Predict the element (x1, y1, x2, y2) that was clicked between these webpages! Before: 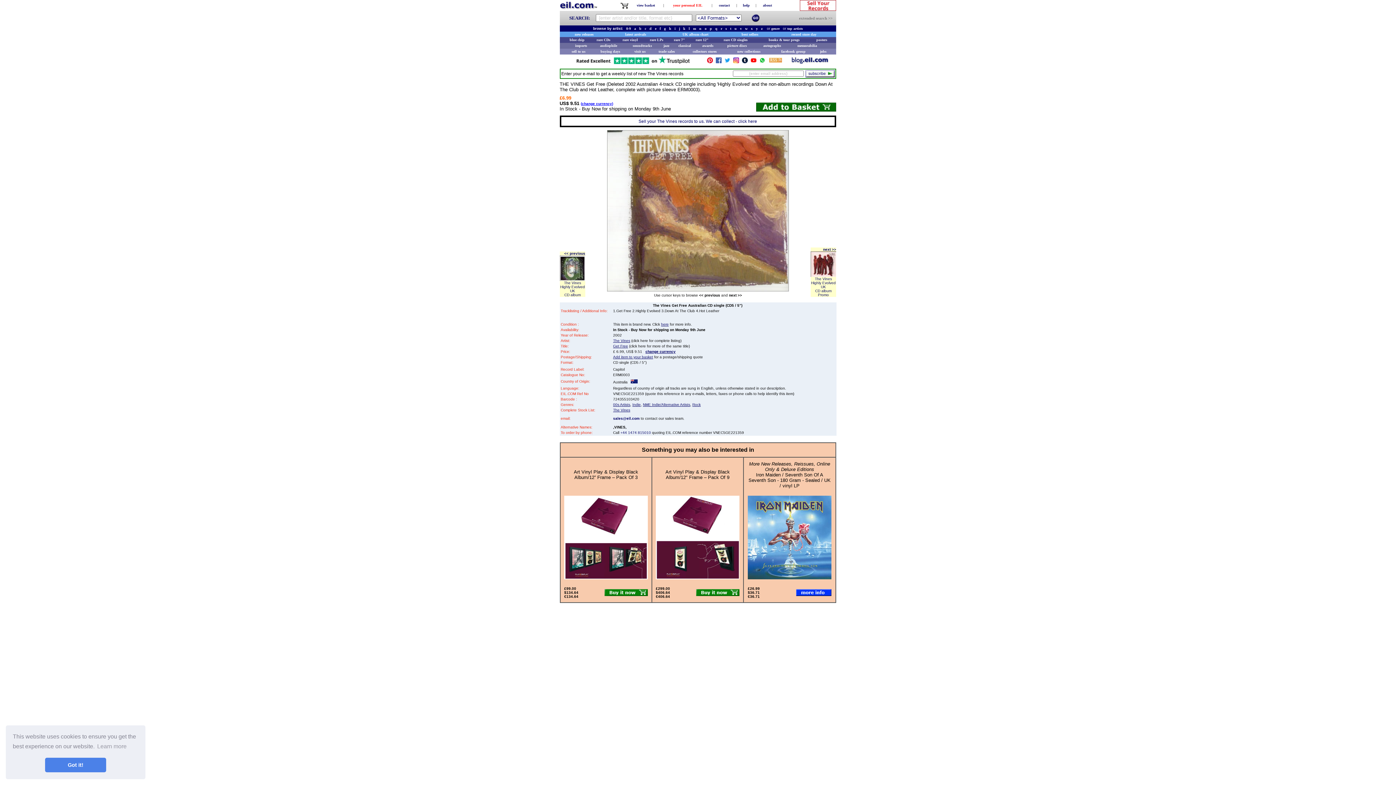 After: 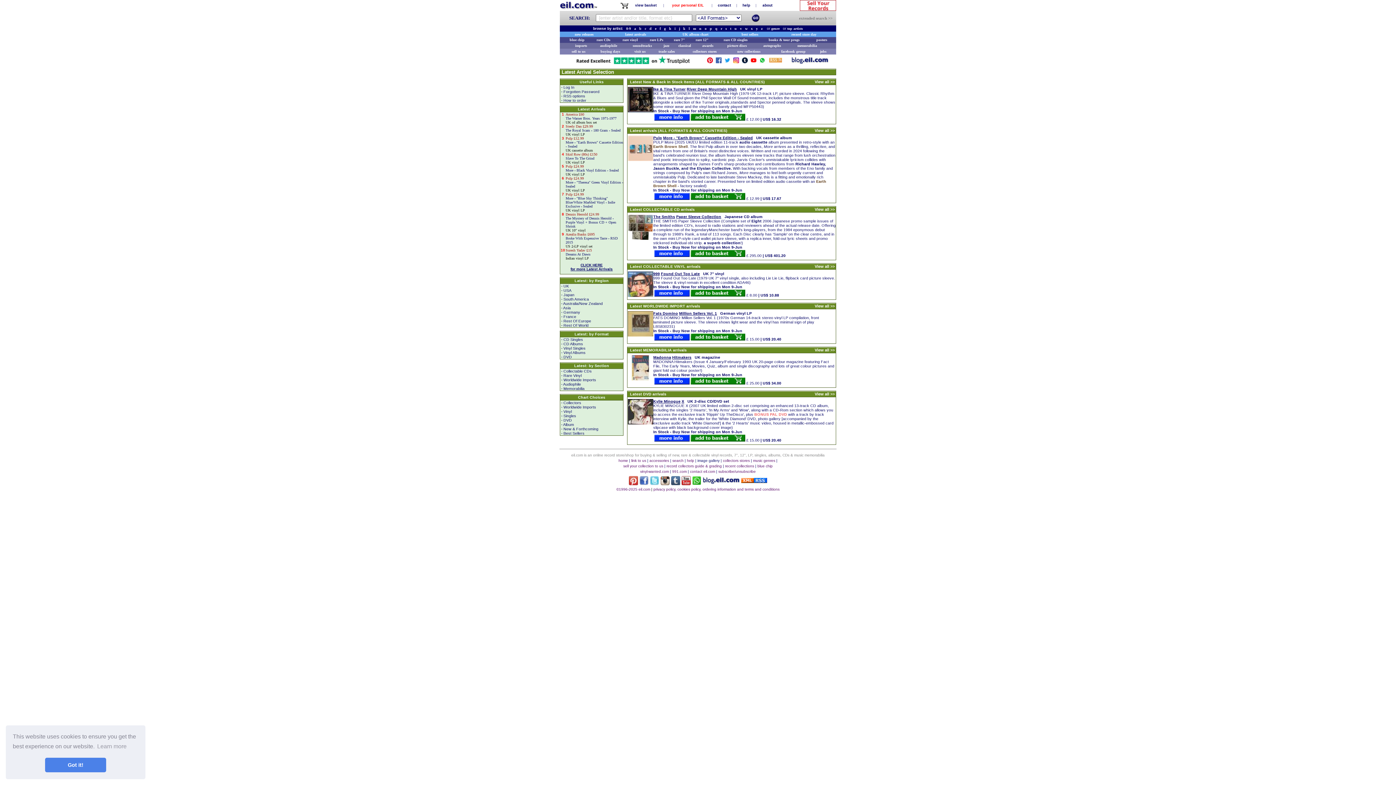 Action: bbox: (625, 32, 646, 36) label: latest arrivals